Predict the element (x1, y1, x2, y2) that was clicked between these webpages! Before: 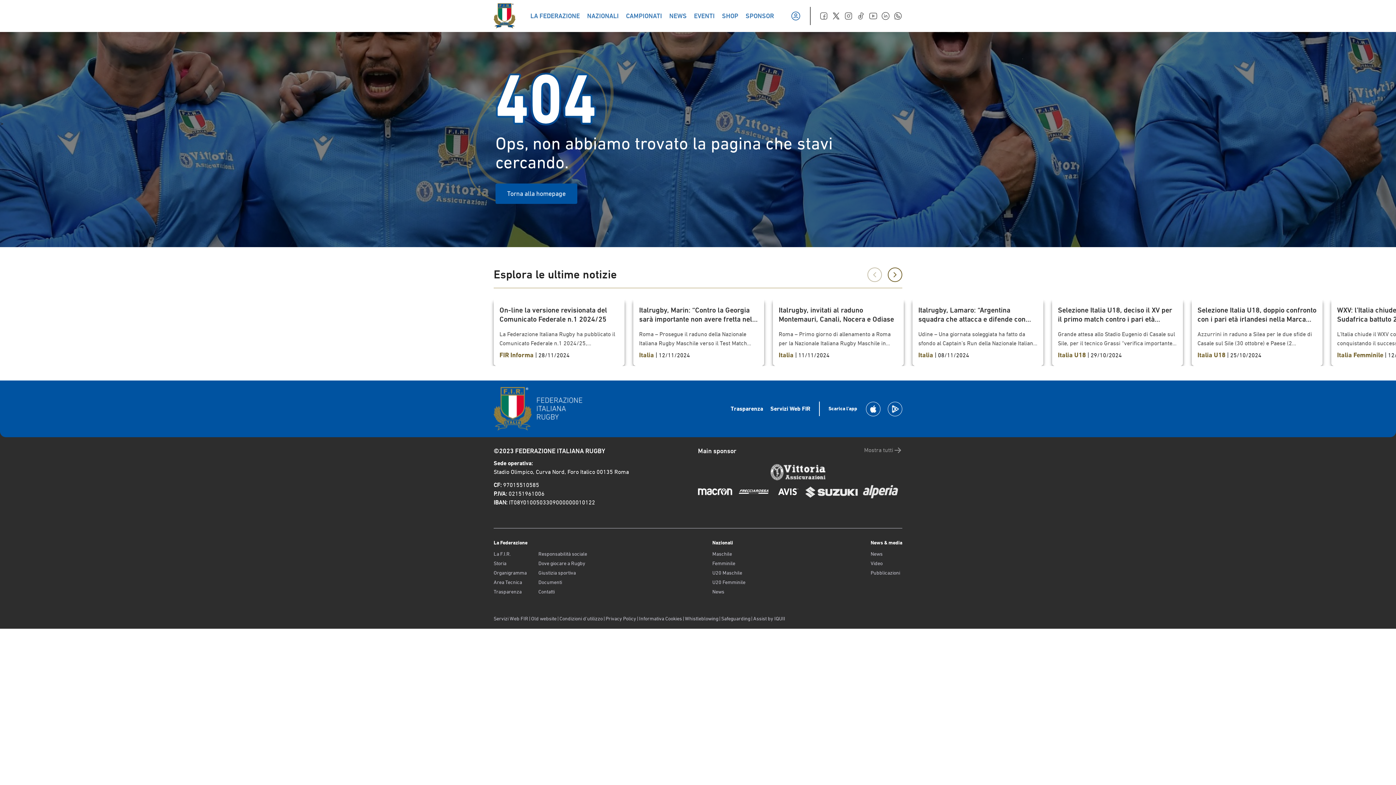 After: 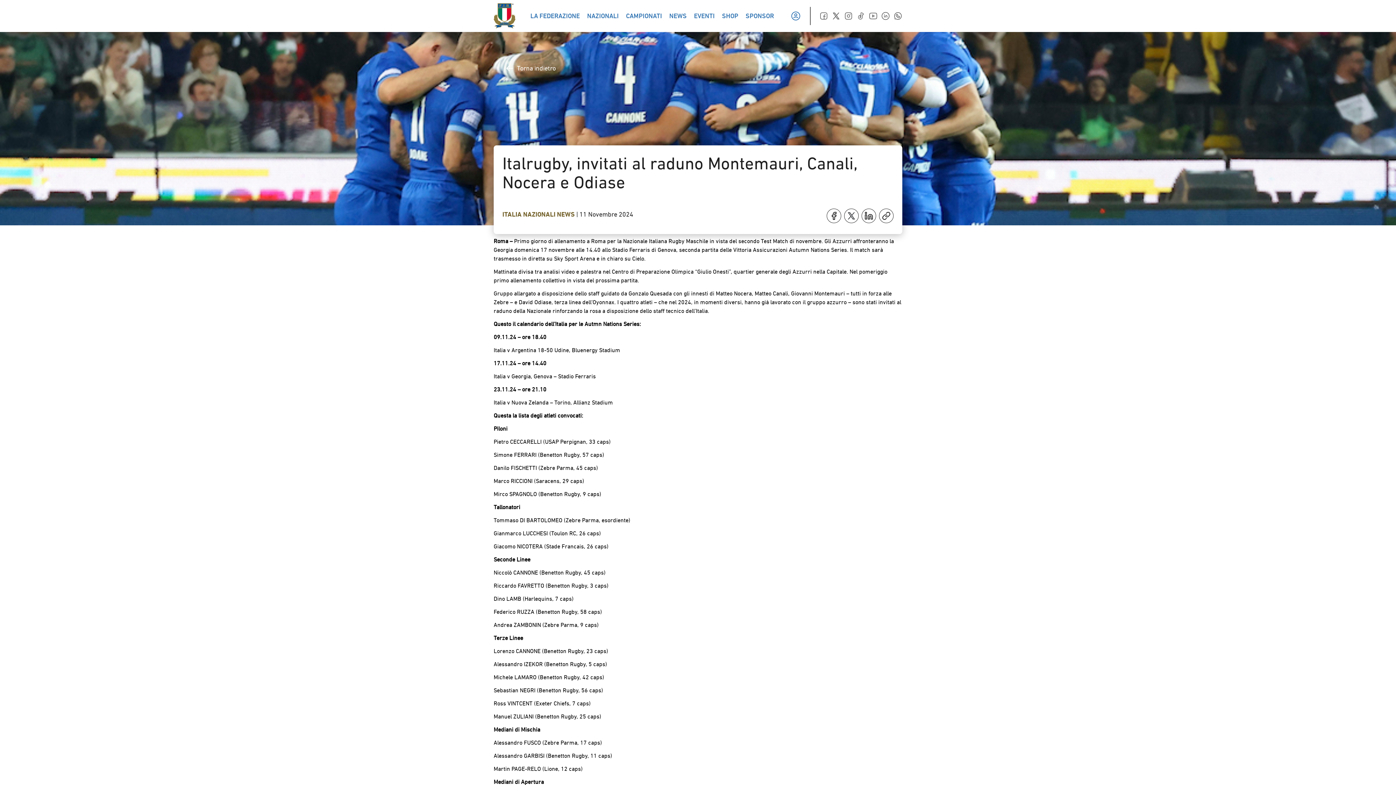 Action: bbox: (773, 300, 904, 366) label: Italrugby, invitati al raduno Montemauri, Canali, Nocera e Odiase

Roma – Primo giorno di allenamento a Roma per la Nazionale Italiana Rugby Maschile in vista del secondo Test Match di novembre. Gli Azzurri affronteranno la Georgia domenica 17 novembre alle 14.40 allo Stadio Ferraris di Genova, seconda partita delle Vittoria Assicurazioni Autumn Nations Series. Il match sarà trasmesso in diretta su Sky Sport Arena e in chiaro su Cielo. Mattinata divisa tra analisi video e palestra nel Centro di Preparazione Olimpica “Giulio Onesti”, quartier generale degli Azzurri nella Capitale. Nel pomeriggio primo allenamento collettivo in vista del prossima partita. Gruppo allargato a disposizione dello staff guidato da Gonzalo Quesada con gli innesti di Matteo Nocera, Matteo Canali, Giovanni Montemauri – tutti in forza alle Zebre – e David Odiase, terza linea dell’Oyonnax. I quattro atleti – che nel 2024, in momenti diversi, hanno già lavorato con il gruppo azzurro – sono stati invitati al raduno della Nazionale rinforzando la rosa a disposizione dello staff tecnico dell’Italia. Questo il calendario dell’Italia per le Autmn Nations Series: 09.11.24 – ore 18.40 Italia v Argentina 18-50 Udine, Bluenergy Stadium 17.11.24 – ore 14.40 Italia v Georgia, Genova – Stadio Ferraris 23.11.24 – ore 21.10 Italia v Nuova Zelanda – Torino, Allianz Stadium Questa la lista degli atleti convocati: Piloni Pietro CECCARELLI (USAP Perpignan, 33 caps) Simone FERRARI (Benetton Rugby, 57 caps) Danilo FISCHETTI (Zebre Parma, 45 caps) Marco RICCIONI (Saracens, 29 caps) Mirco SPAGNOLO (Benetton Rugby, 9 caps) Tallonatori Tommaso DI BARTOLOMEO (Zebre Parma, esordiente) Gianmarco LUCCHESI (Toulon RC, 26 caps) Giacomo NICOTERA (Stade Francais, 26 caps) Seconde Linee Niccolò CANNONE (Benetton Rugby, 45 caps) Riccardo FAVRETTO (Benetton Rugby, 3 caps) Dino LAMB (Harlequins, 7 caps) Federico RUZZA (Benetton Rugby, 58 caps) Andrea ZAMBONIN (Zebre Parma, 9 caps) Terze Linee Lorenzo CANNONE (Benetton Rugby, 23 caps) Alessandro IZEKOR (Benetton Rugby, 5 caps) Michele LAMARO (Benetton Rugby, 42 caps) Sebastian NEGRI (Benetton Rugby, 56 caps) Ross VINTCENT (Exeter Chiefs, 7 caps) Manuel ZULIANI (Benetton Rugby, 25 caps) Mediani di Mischia Alessandro FUSCO (Zebre Parma, 17 caps) Alessandro GARBISI (Benetton Rugby, 11 caps) Martin PAGE-RELO (Lione, 12 caps) Mediani di Apertura Tommaso ALLAN (USAP Perpignan, 81 caps) Paolo GARBISI (Toulon RC, 40 caps) Leonardo MARIN (Benetton Rugby, 11 caps) Centri Giulio BERTACCINI (Valorugby Emilia, esordiente) Juan Ignacio BREX (Benetton Rugby, 39 caps) Tommaso MENONCELLO (Benetton Rugby, 21 caps) Marco ZANON (Benetton Rugby, 16 caps) Ali/Estremi Ange CAPUOZZO (Stade Toulousain, 22 caps) Matt GALLAGHER (Benetton Rugby, 1 cap) Monty IOANE (Lione 33 caps) Louis LYNAGH (Benetton Rugby, 5 caps) Jacopo TRULLA (Zebre Parma, 10 caps) Atleti Invitati Matteo NOCERA (Zebre Parma, esordiente) Matteo CANALI (Zebre Parma, esordiente) Giovanni MONTEMAURI (Zebre Parma, edordiente) David ODIASE (Oyonnax, esordiente)

Italia | 11/11/2024